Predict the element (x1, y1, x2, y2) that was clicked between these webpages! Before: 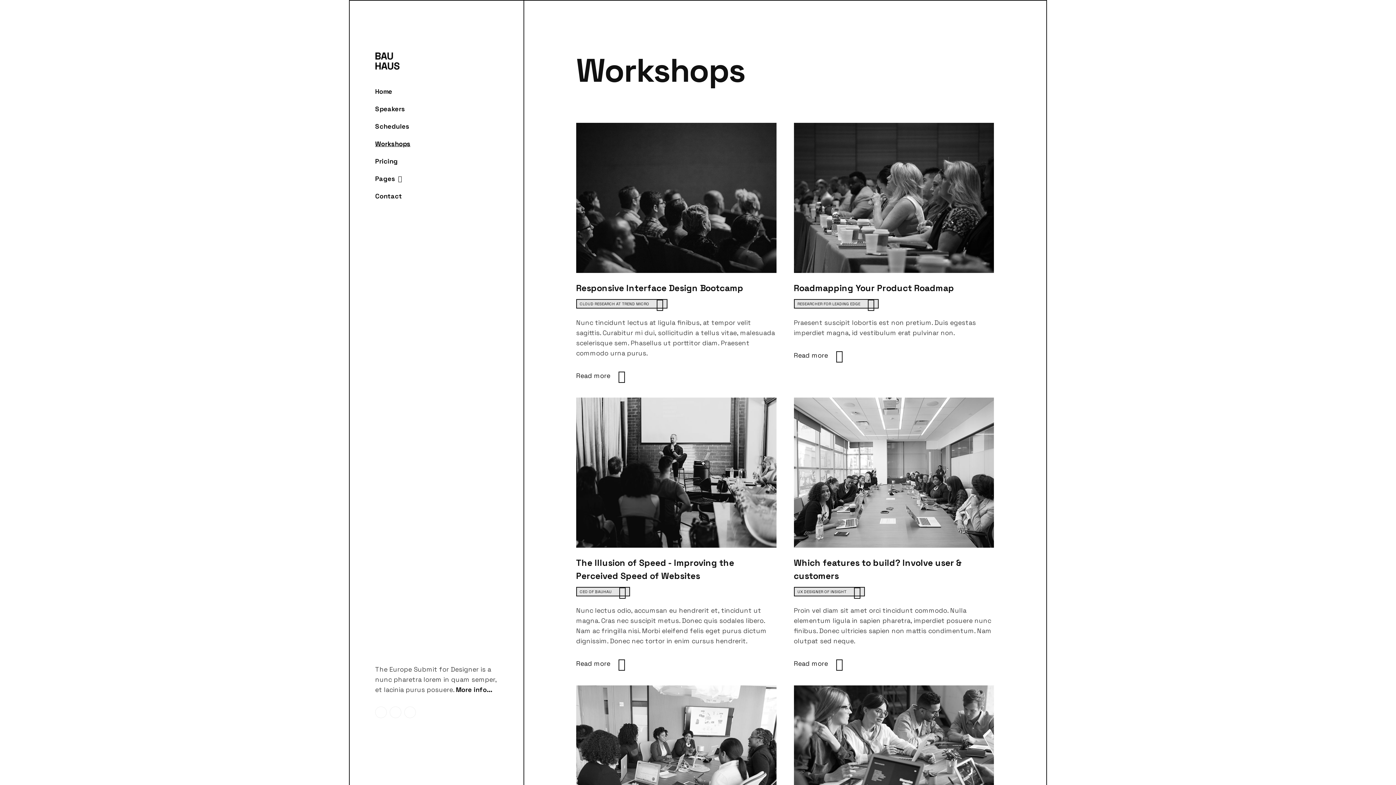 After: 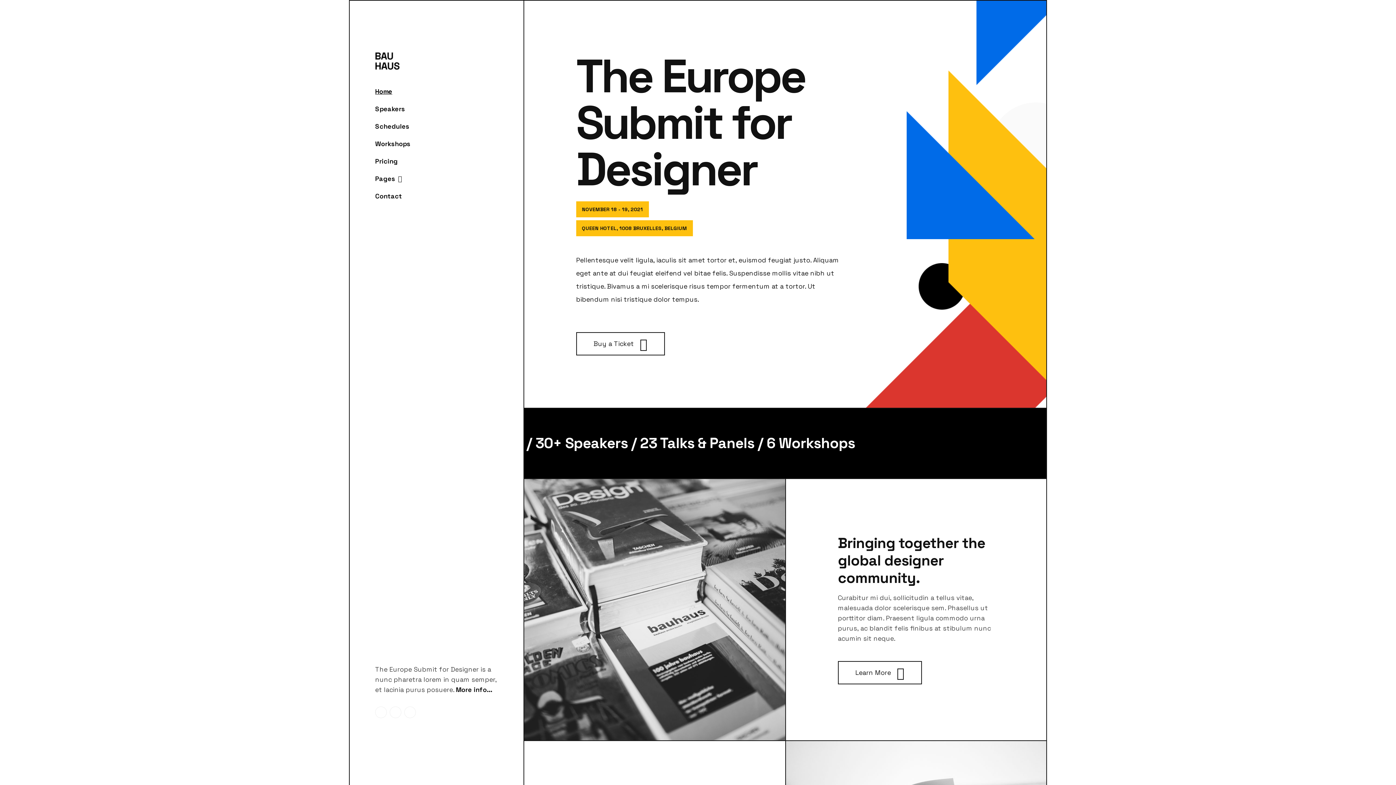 Action: bbox: (375, 82, 392, 100) label: Home